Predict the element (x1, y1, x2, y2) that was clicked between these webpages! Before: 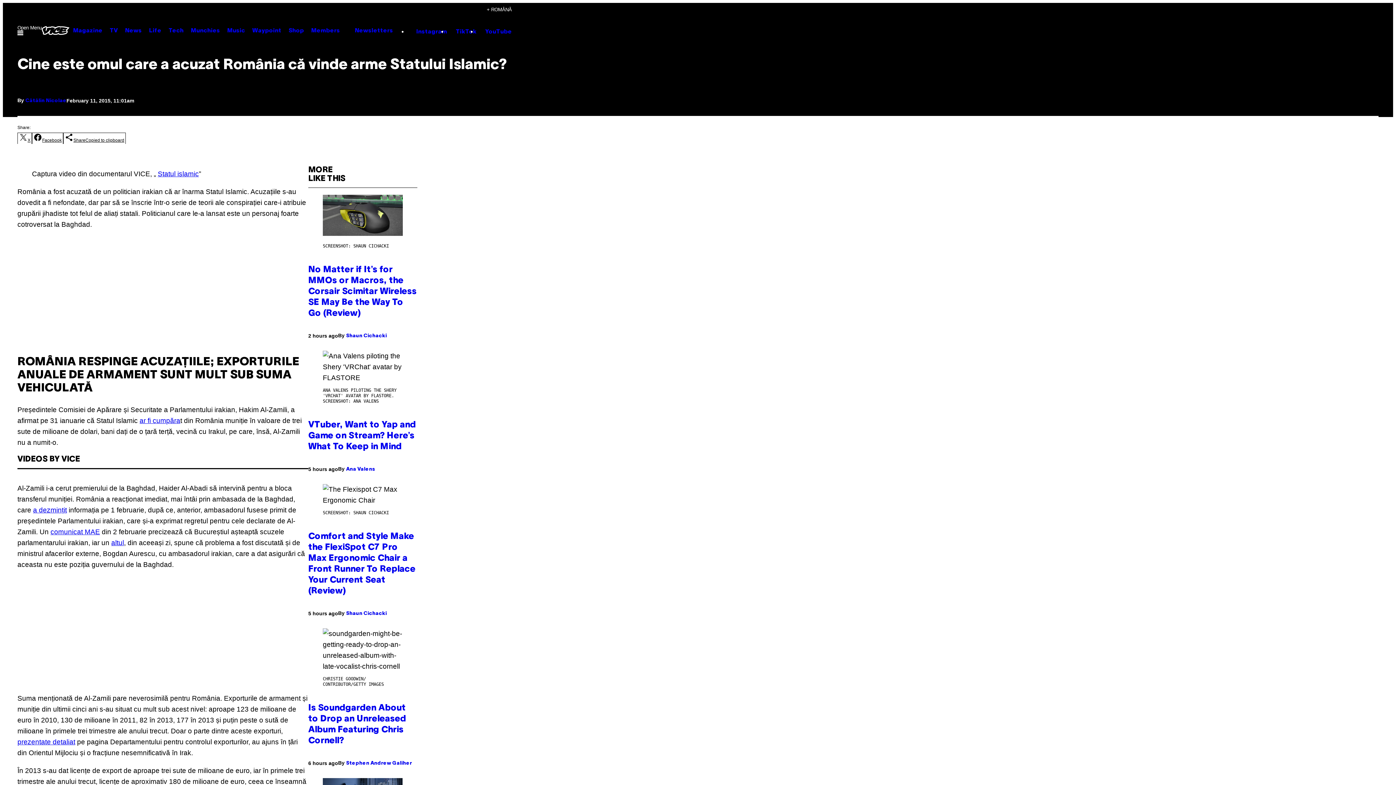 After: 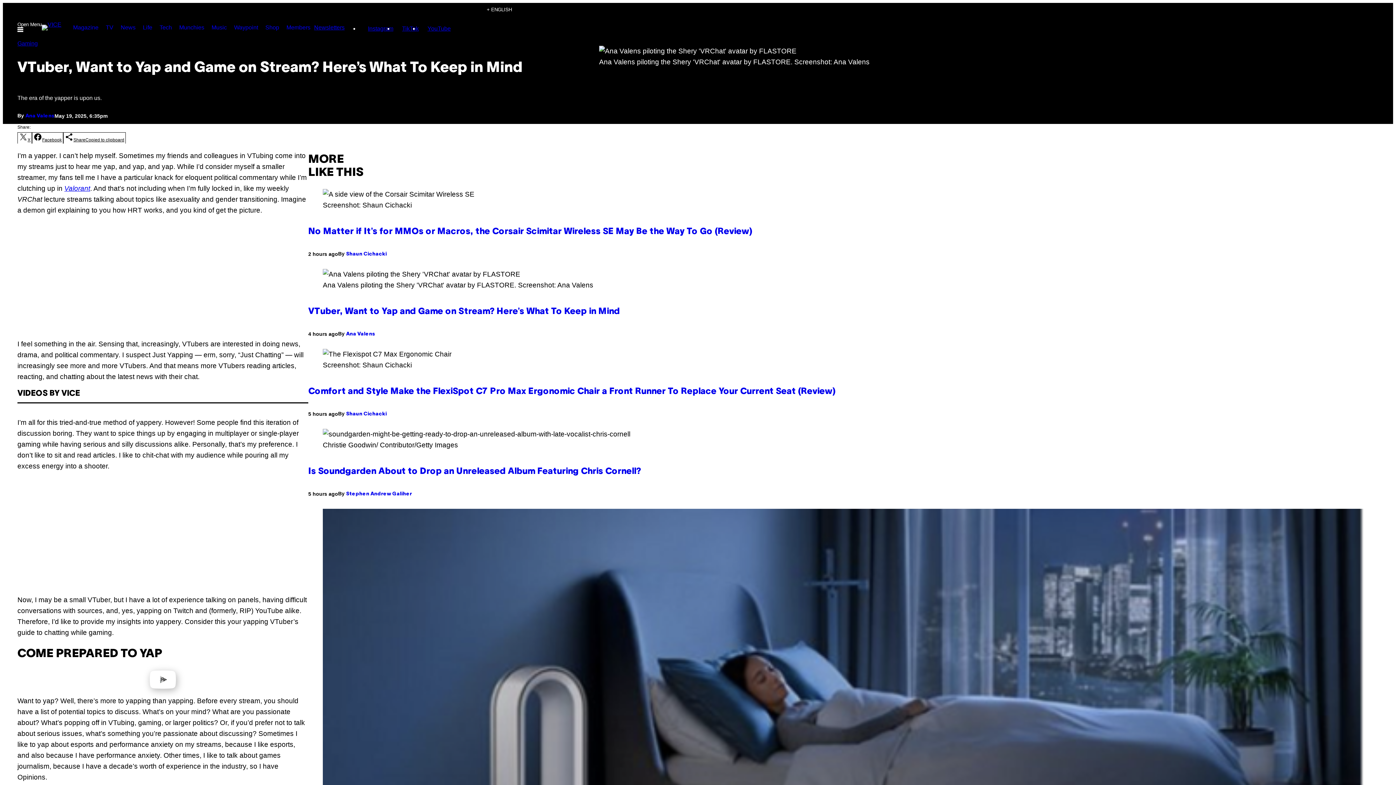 Action: bbox: (308, 421, 416, 451) label: VTuber, Want to Yap and Game on Stream? Here’s What To Keep in Mind